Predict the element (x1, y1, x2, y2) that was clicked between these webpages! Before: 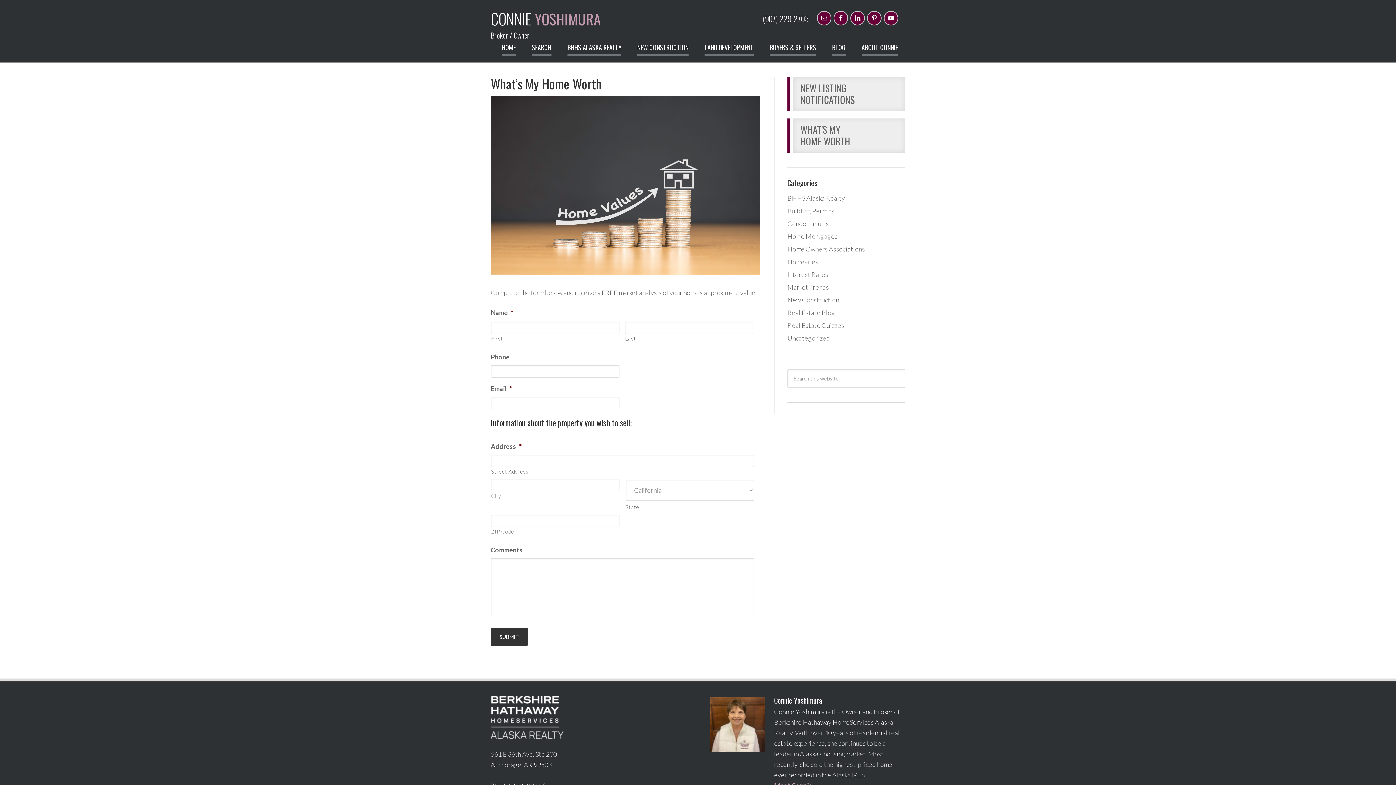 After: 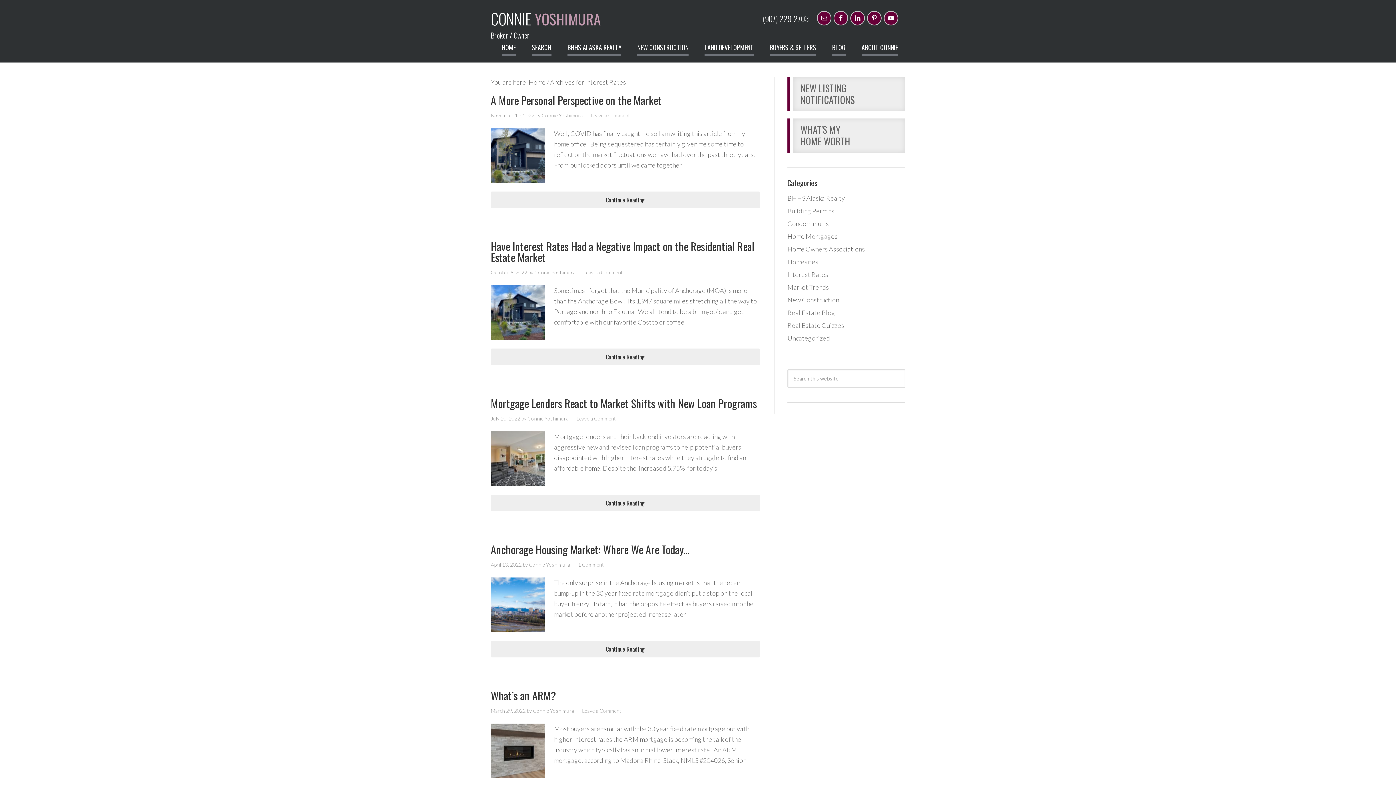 Action: label: Interest Rates bbox: (787, 270, 828, 278)